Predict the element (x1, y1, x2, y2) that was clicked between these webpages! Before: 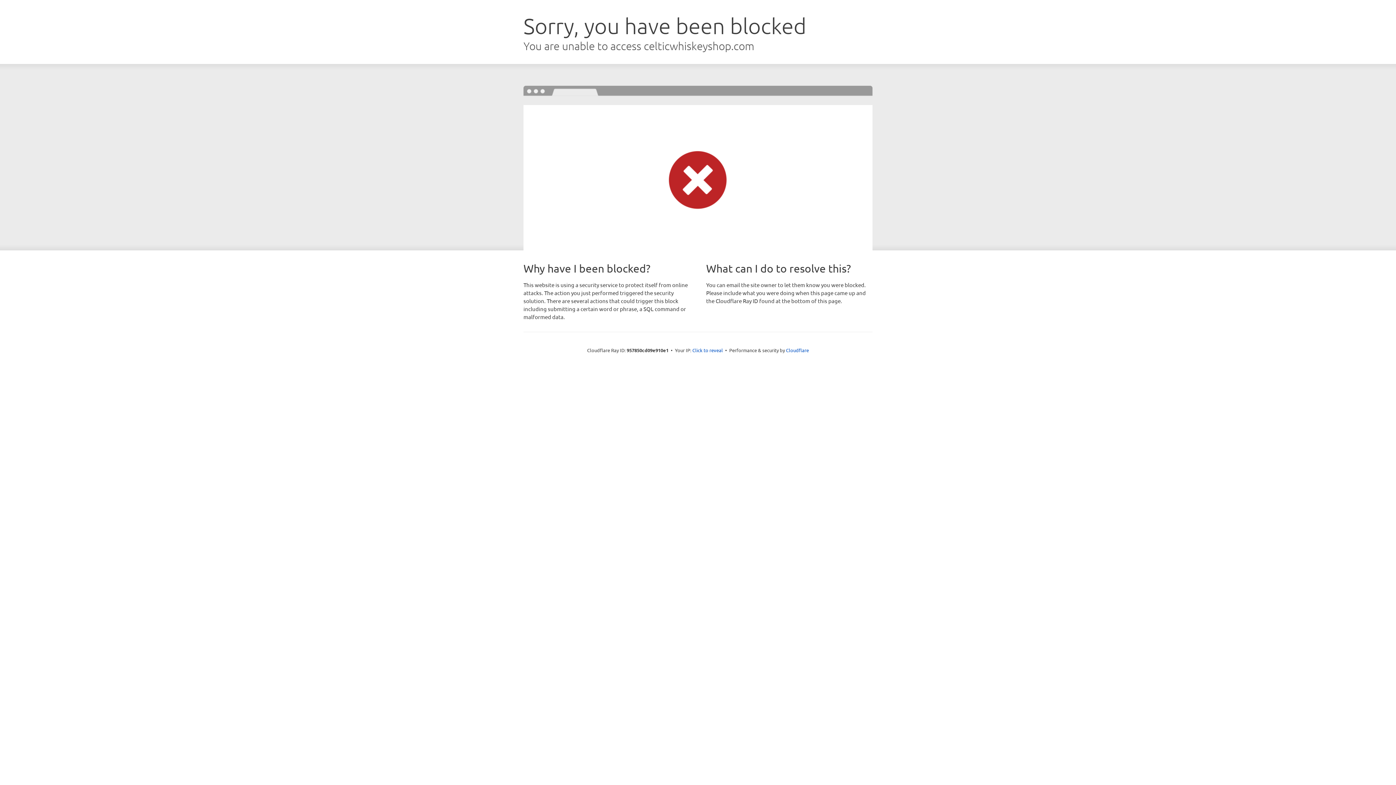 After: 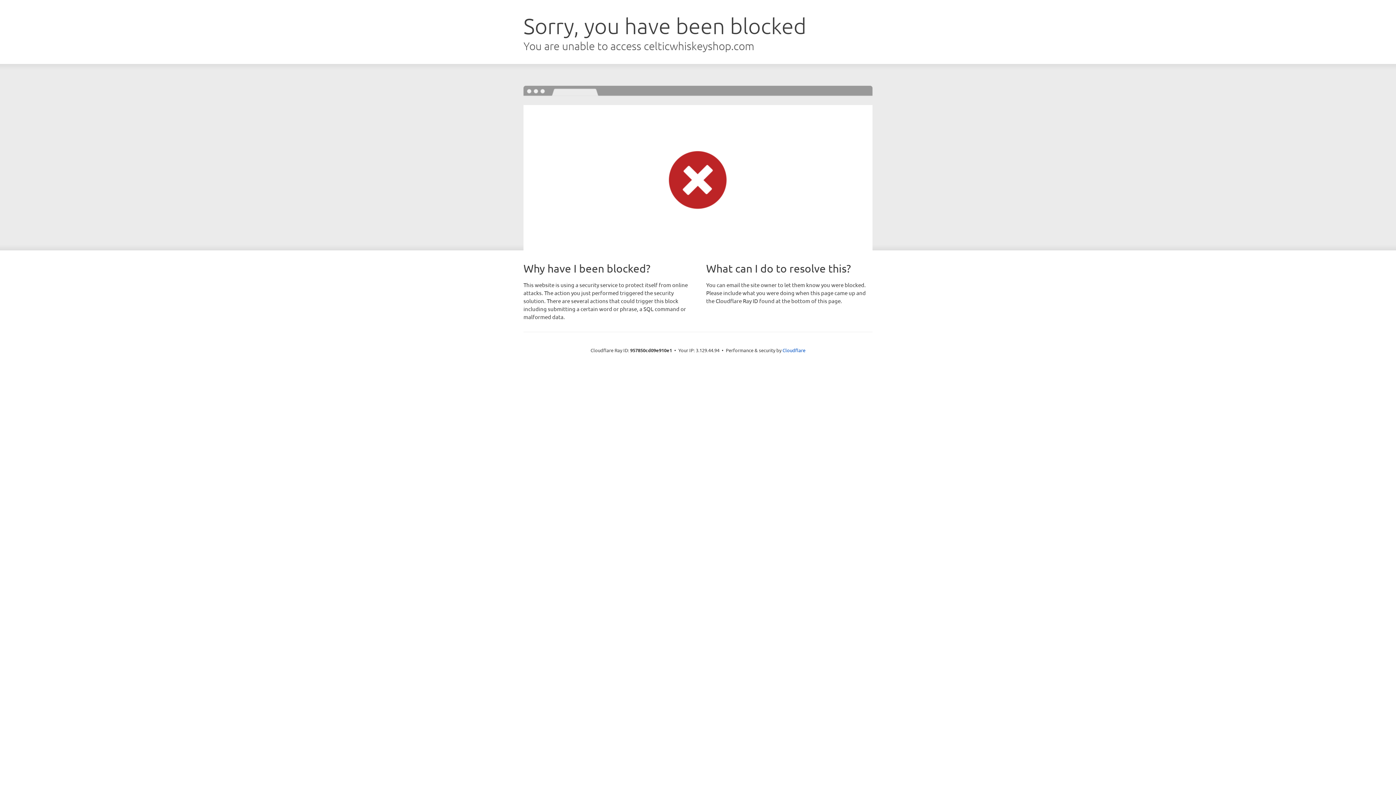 Action: bbox: (692, 346, 723, 353) label: Click to reveal